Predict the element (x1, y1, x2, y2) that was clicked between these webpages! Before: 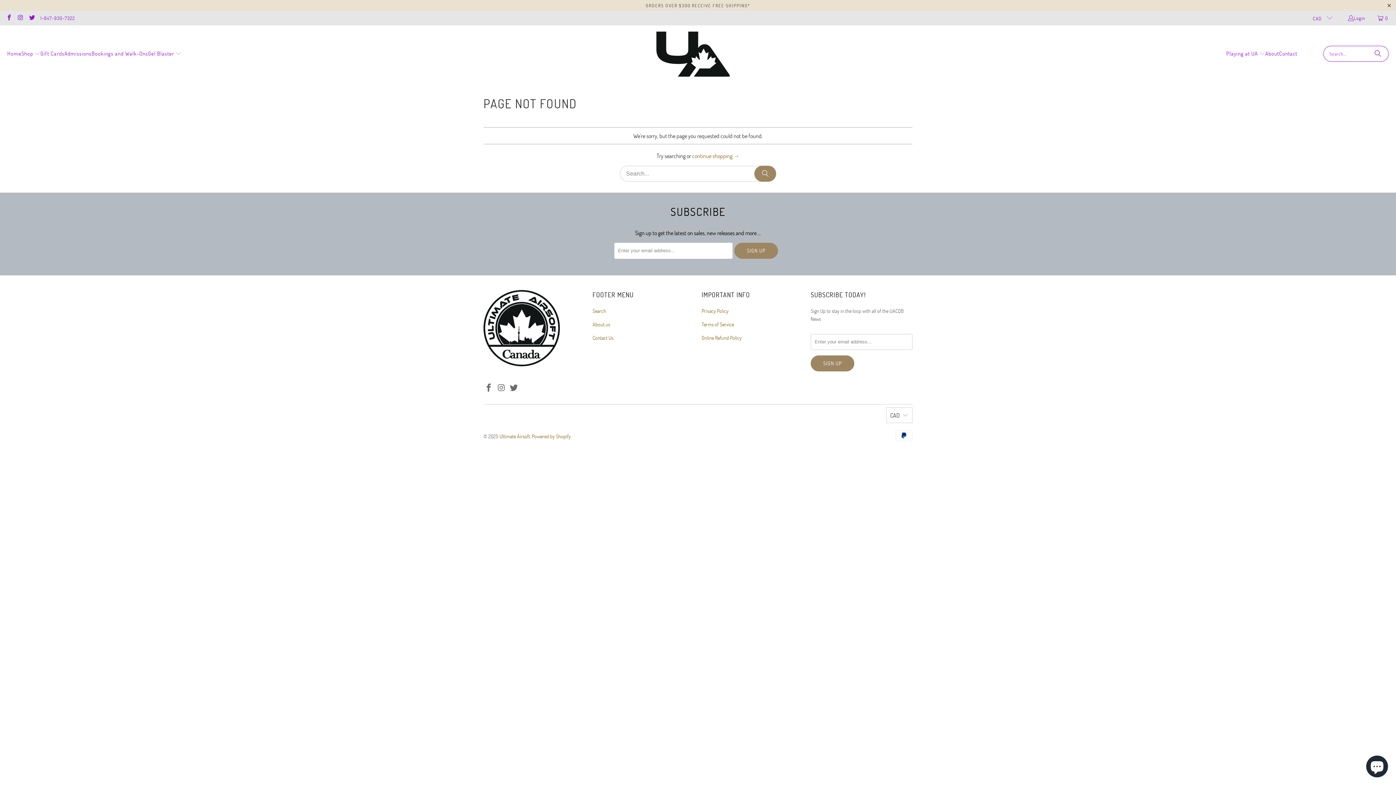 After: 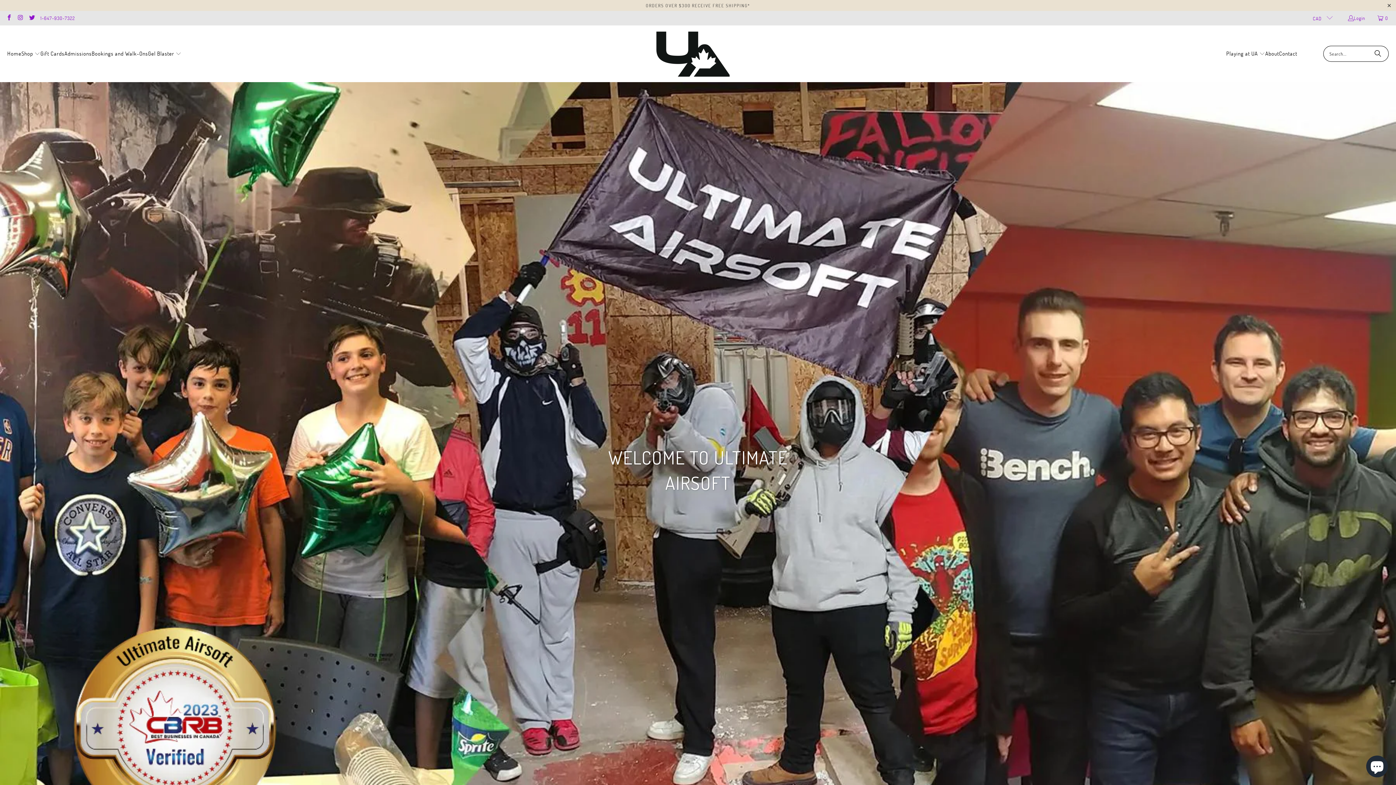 Action: bbox: (1226, 44, 1265, 63) label: Playing at UA 